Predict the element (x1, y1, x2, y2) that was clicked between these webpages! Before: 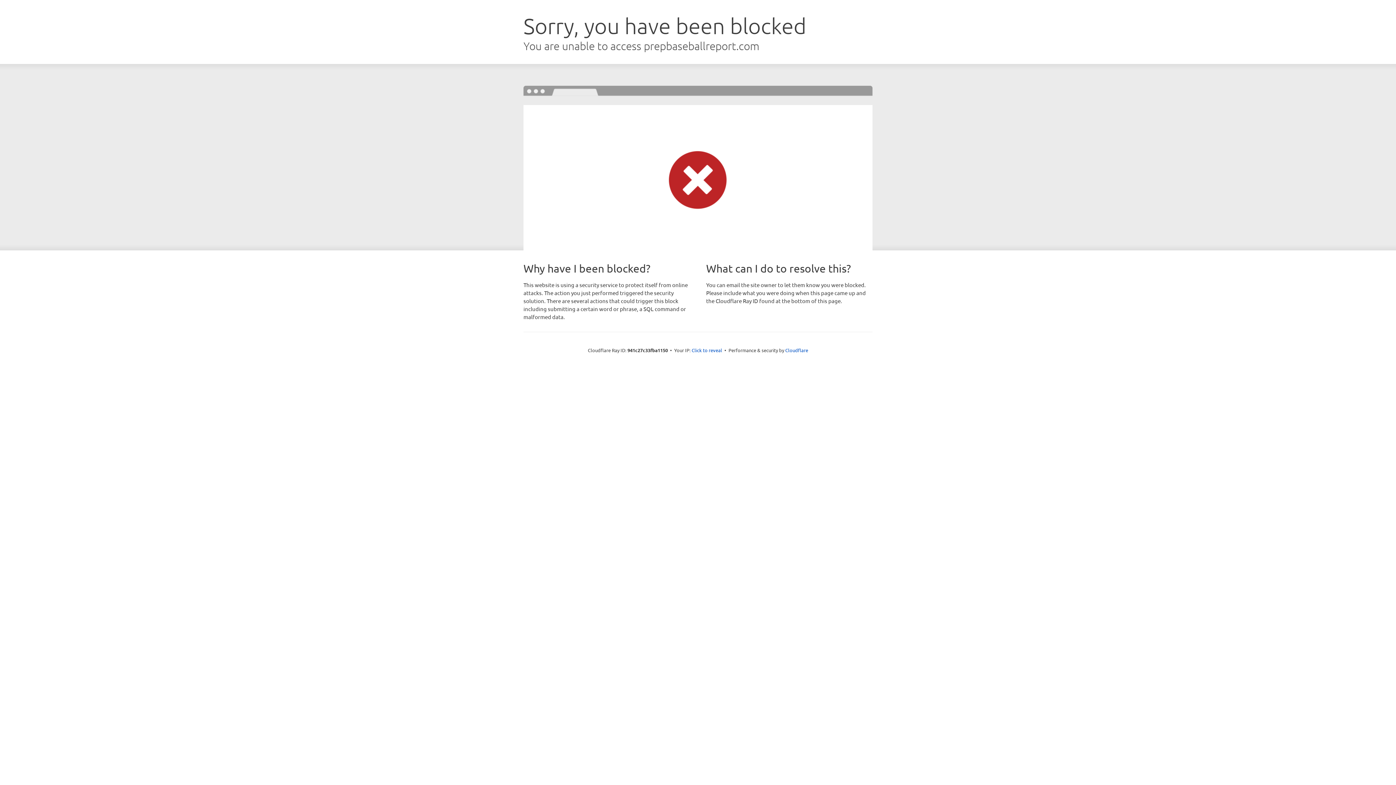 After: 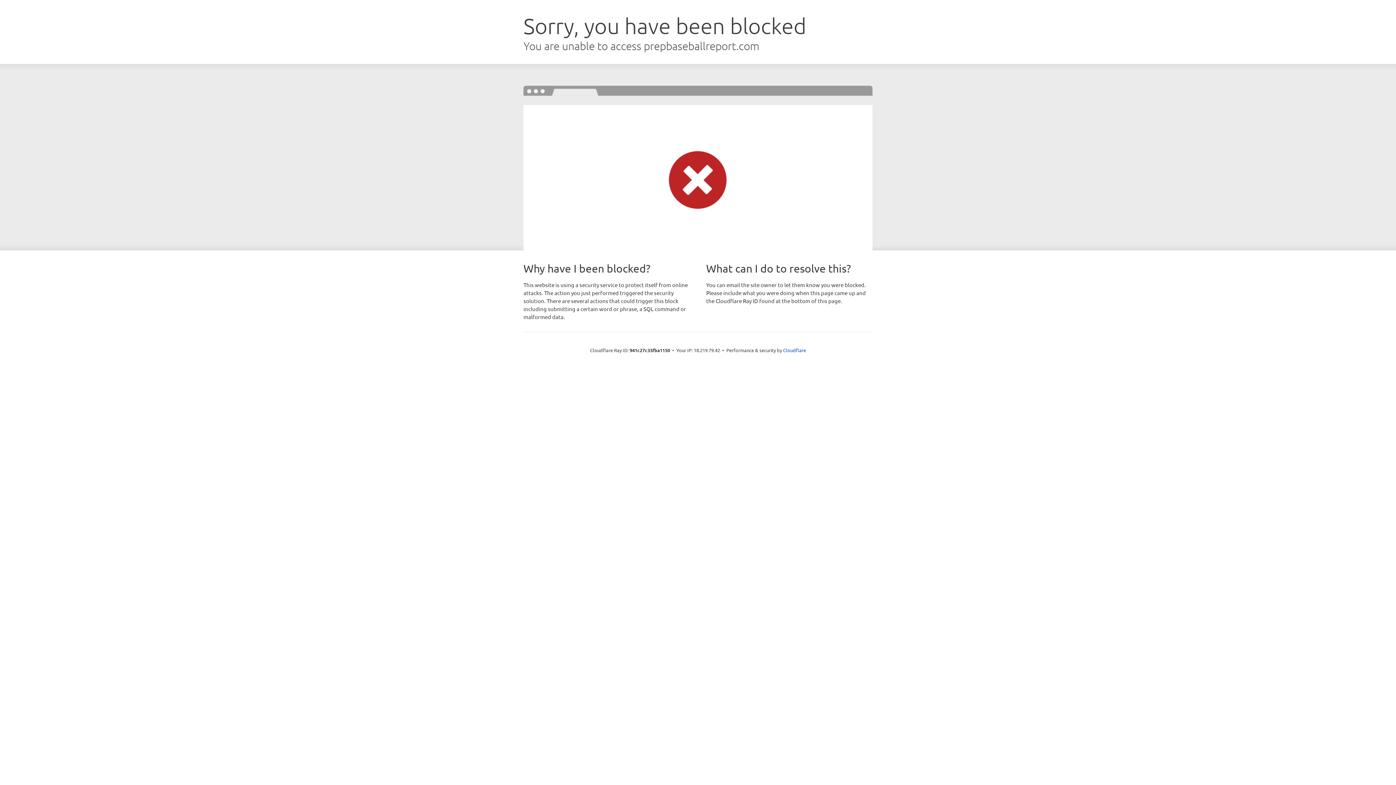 Action: bbox: (691, 346, 722, 353) label: Click to reveal